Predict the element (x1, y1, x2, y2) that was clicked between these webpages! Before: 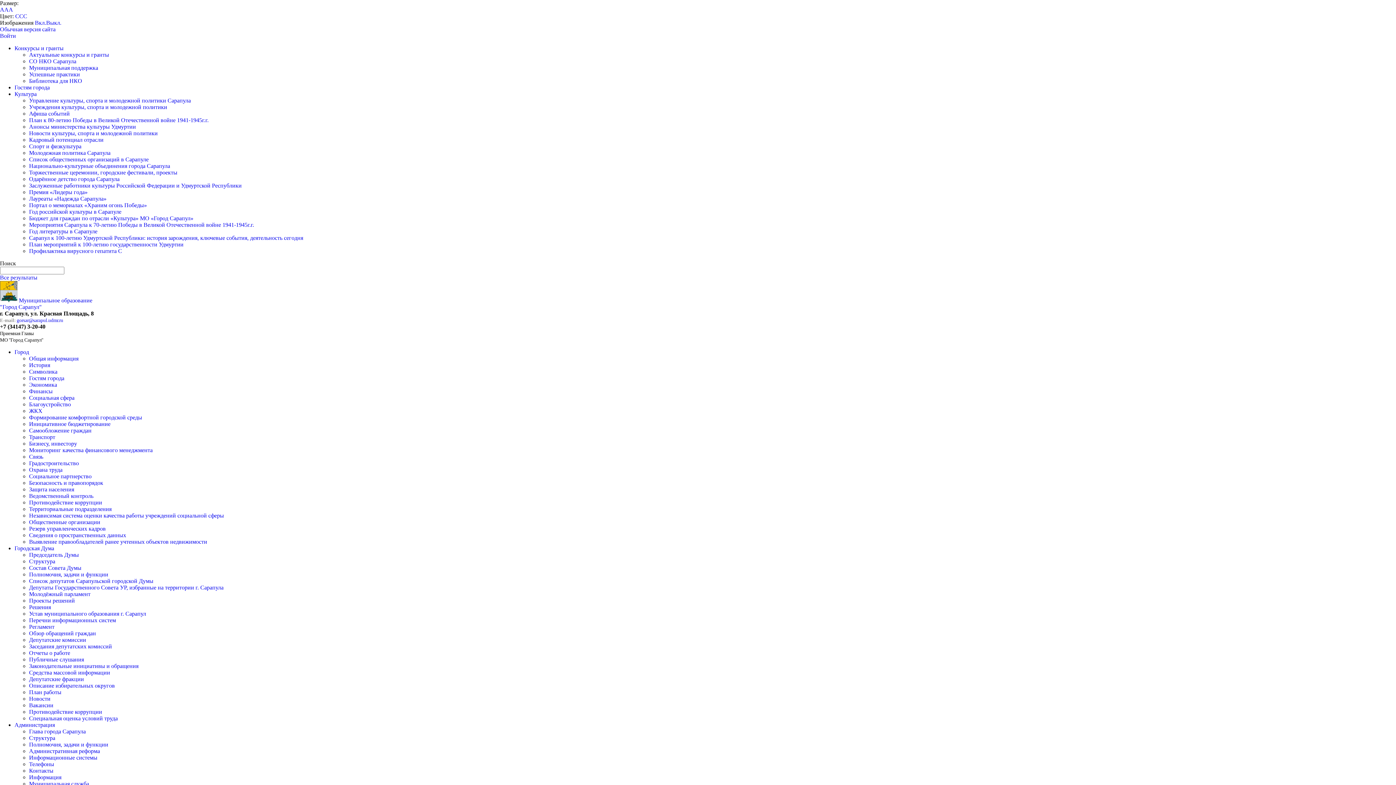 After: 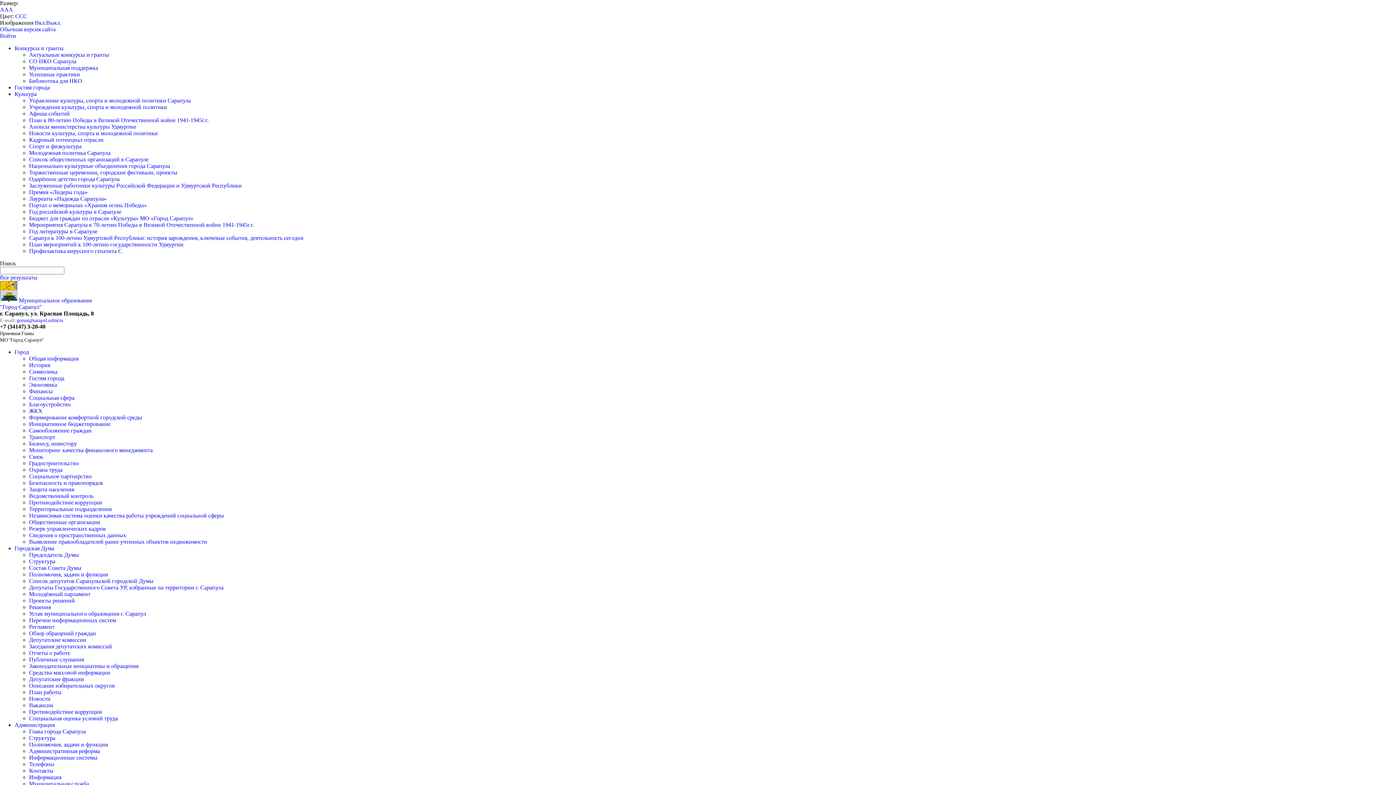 Action: label: Успешные практики bbox: (29, 71, 80, 77)